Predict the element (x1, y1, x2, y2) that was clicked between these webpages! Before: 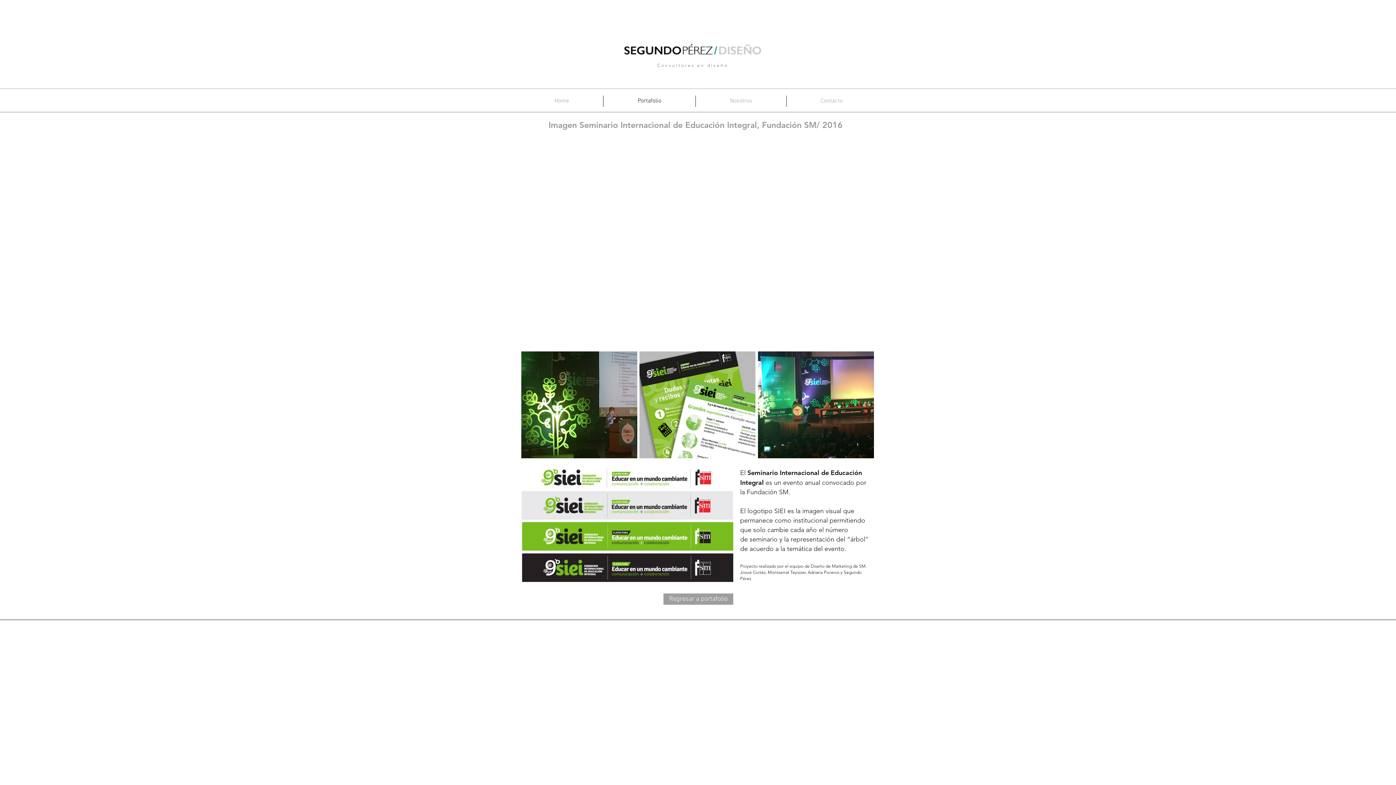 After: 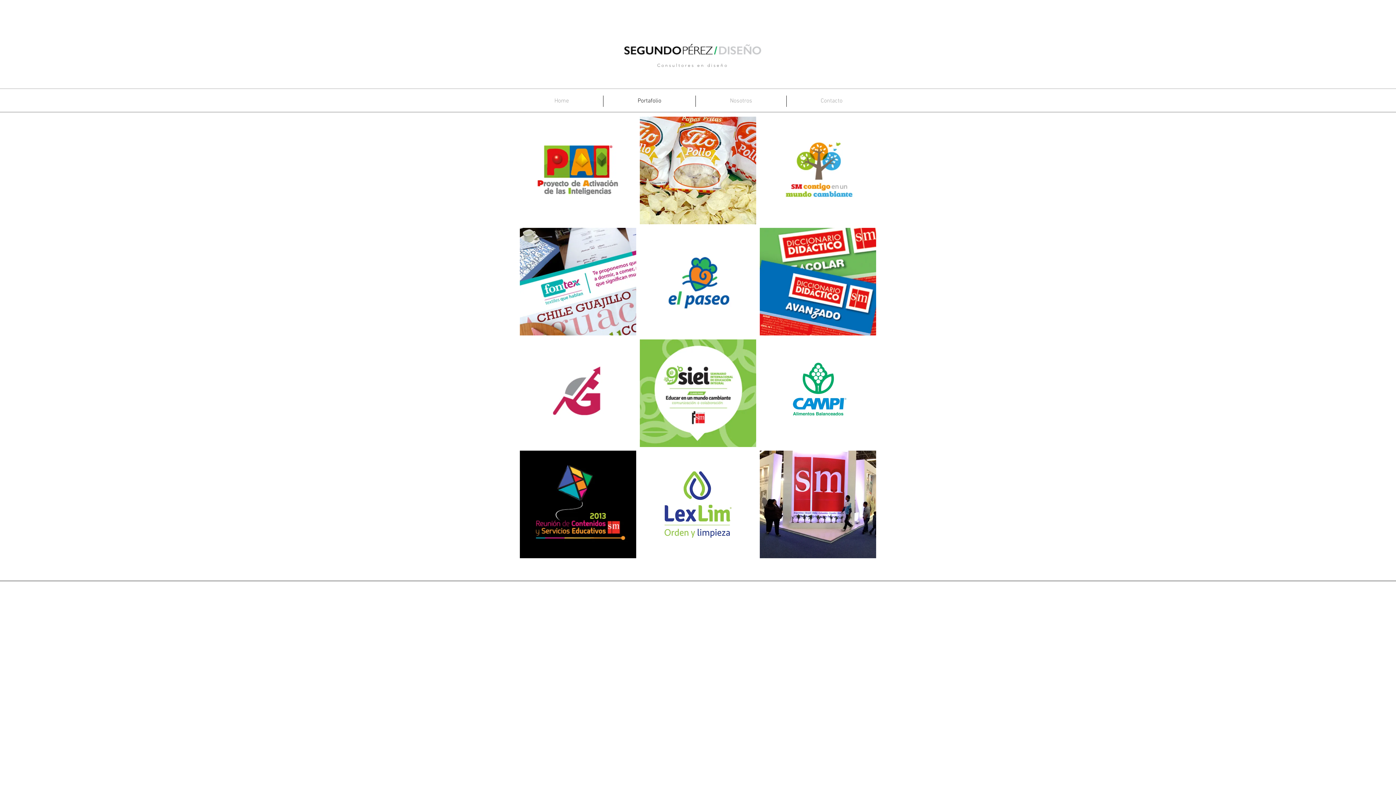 Action: bbox: (663, 593, 733, 605) label: Regresar a portafolio